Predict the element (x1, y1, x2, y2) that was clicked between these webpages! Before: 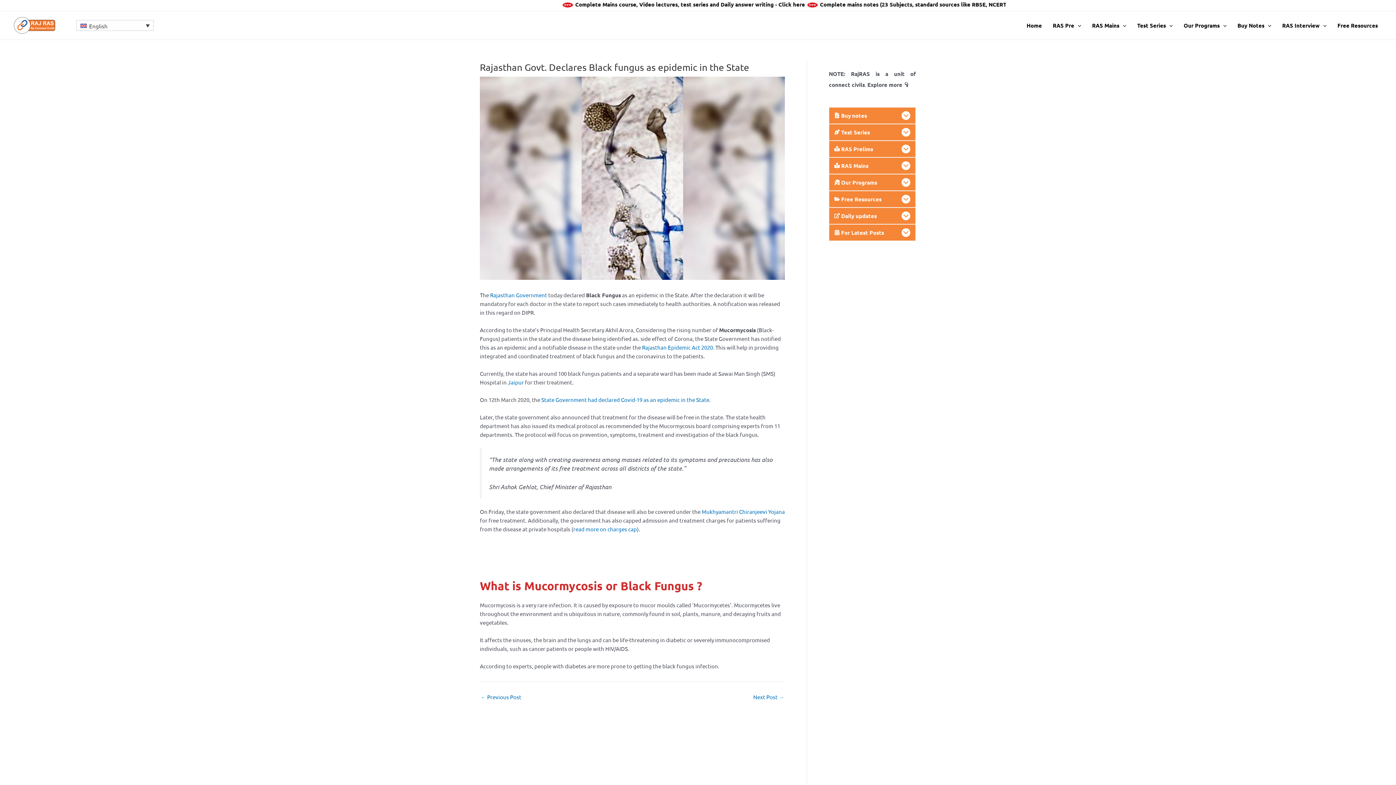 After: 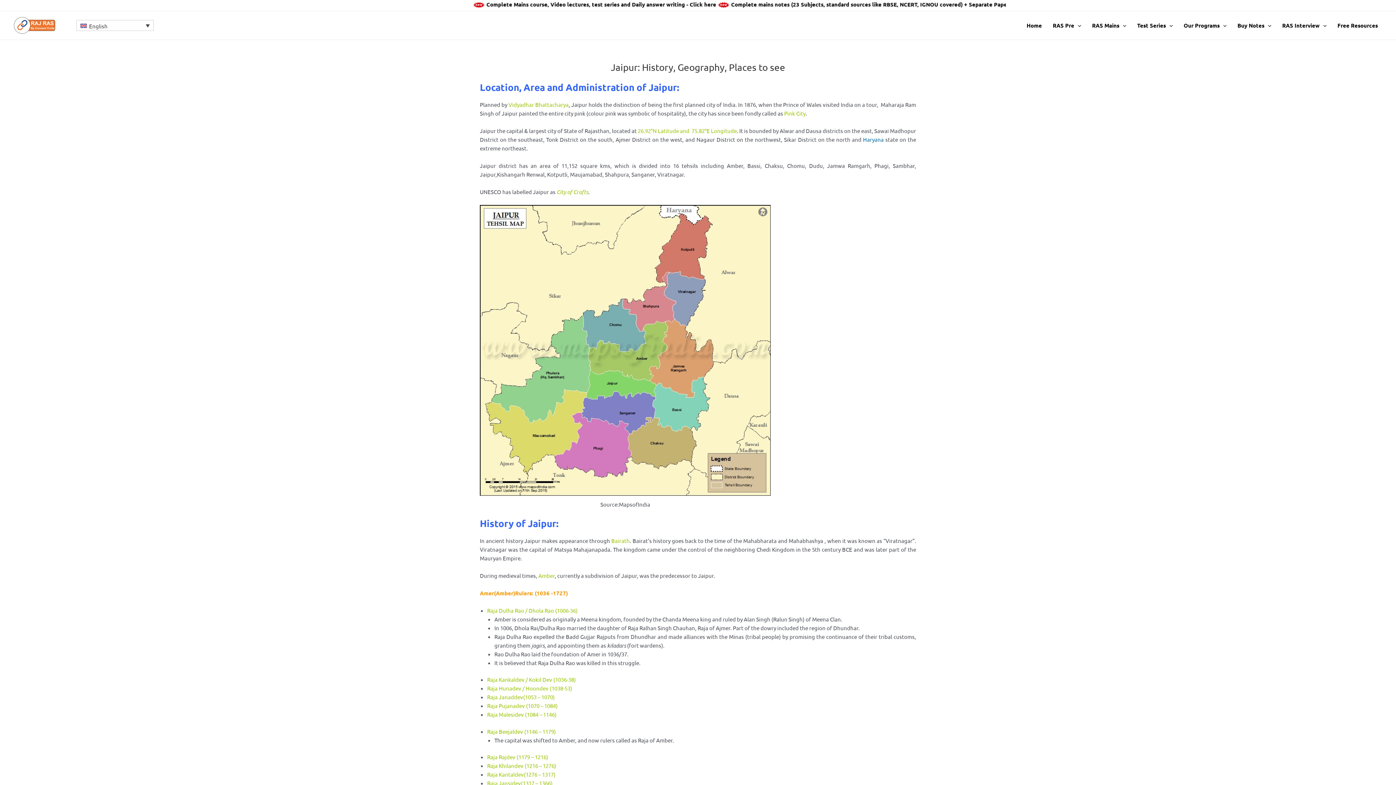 Action: label: Jaipur bbox: (508, 378, 524, 385)